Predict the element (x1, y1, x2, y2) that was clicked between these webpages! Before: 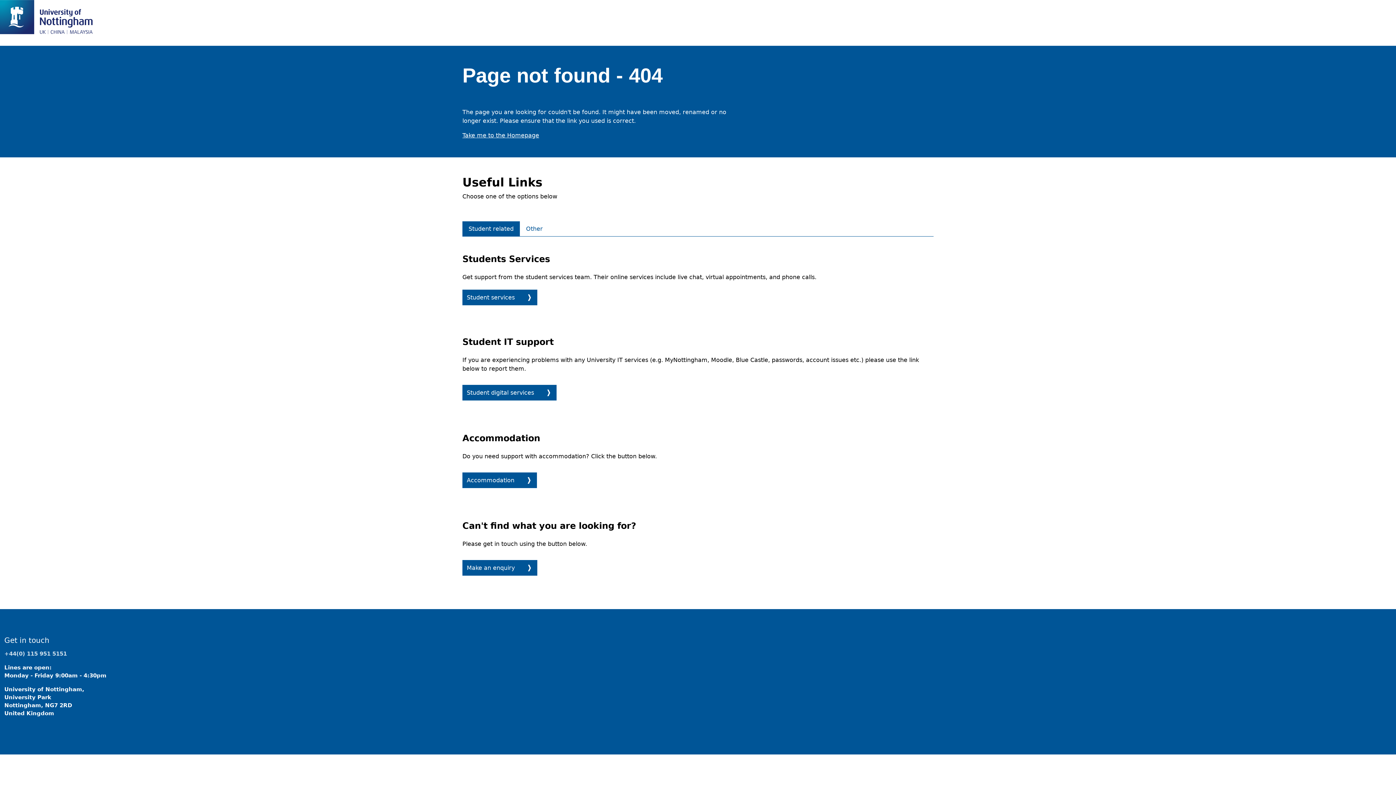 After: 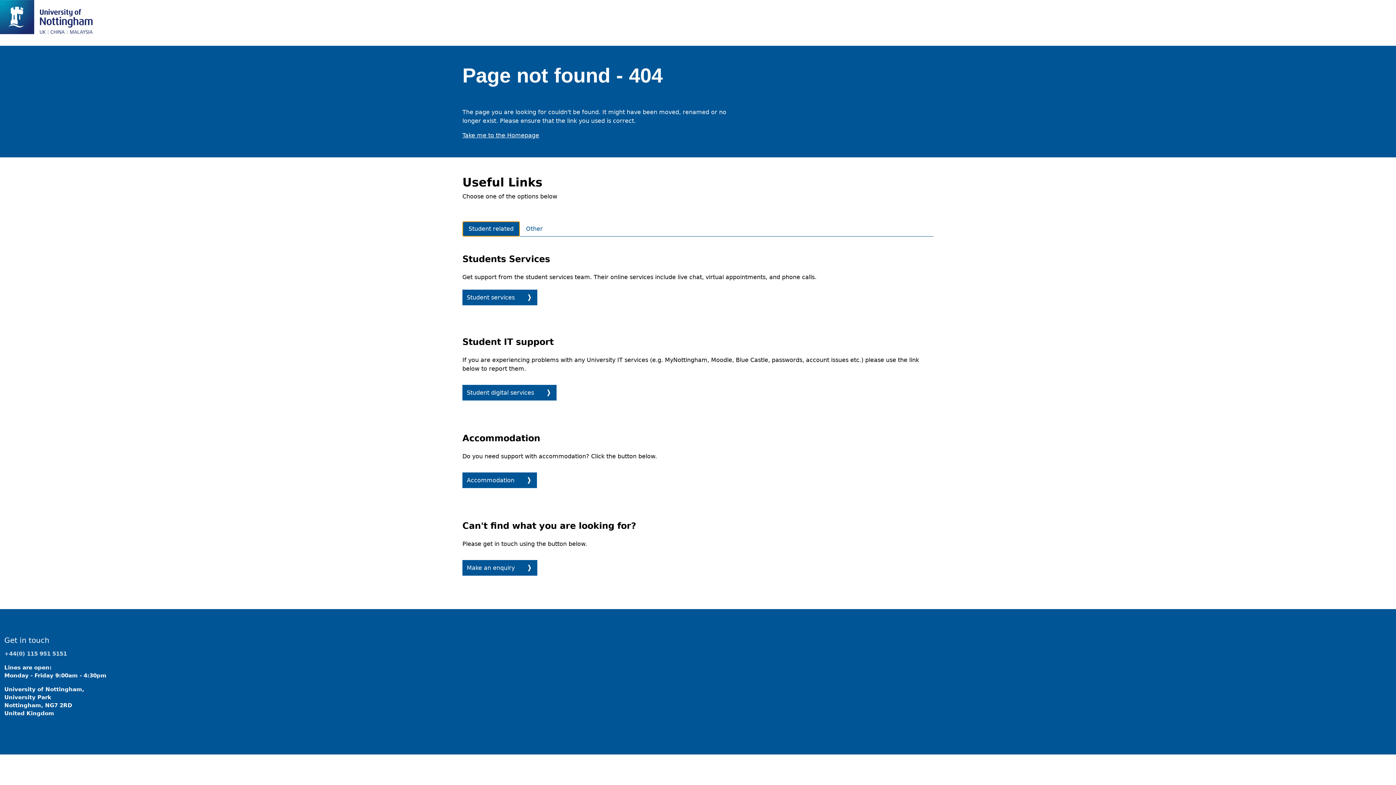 Action: bbox: (462, 221, 520, 236) label: Student related